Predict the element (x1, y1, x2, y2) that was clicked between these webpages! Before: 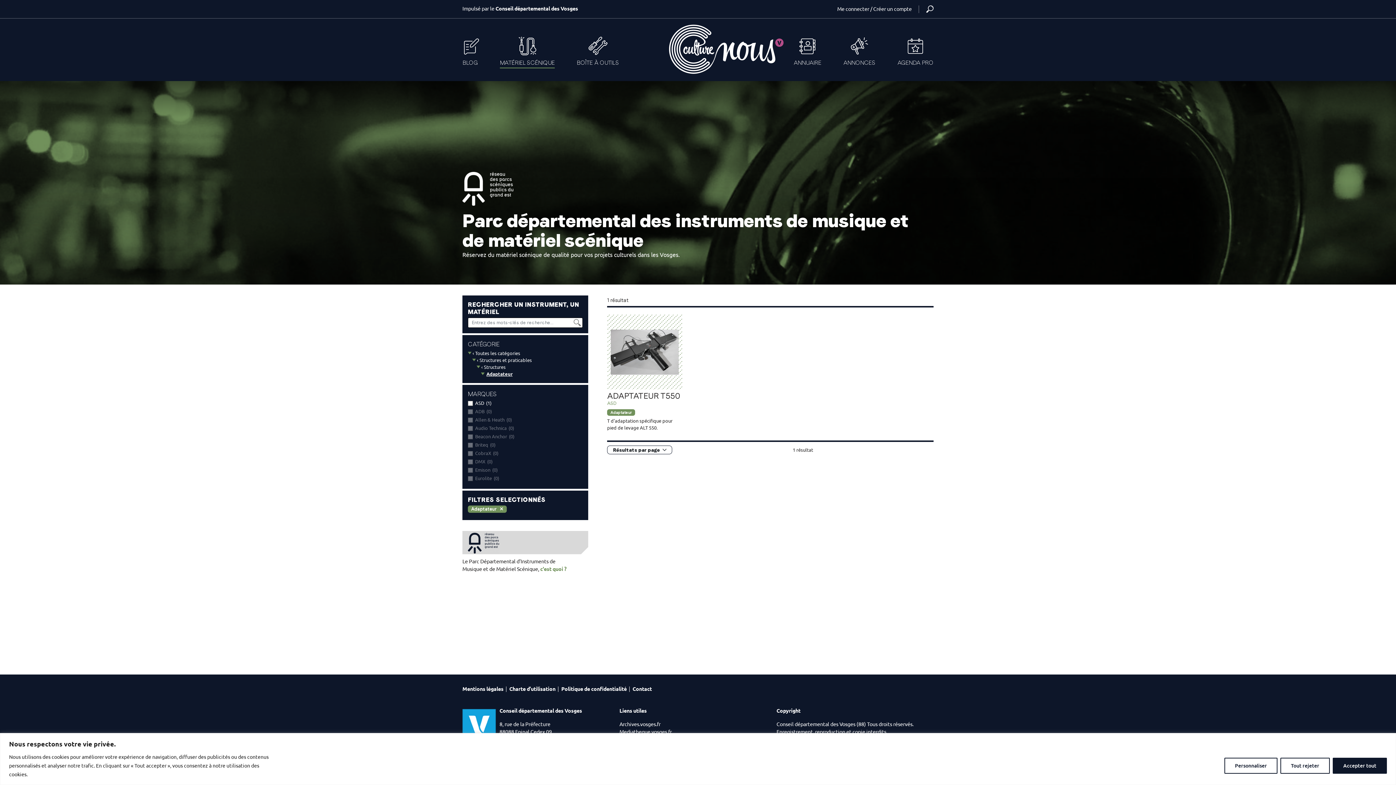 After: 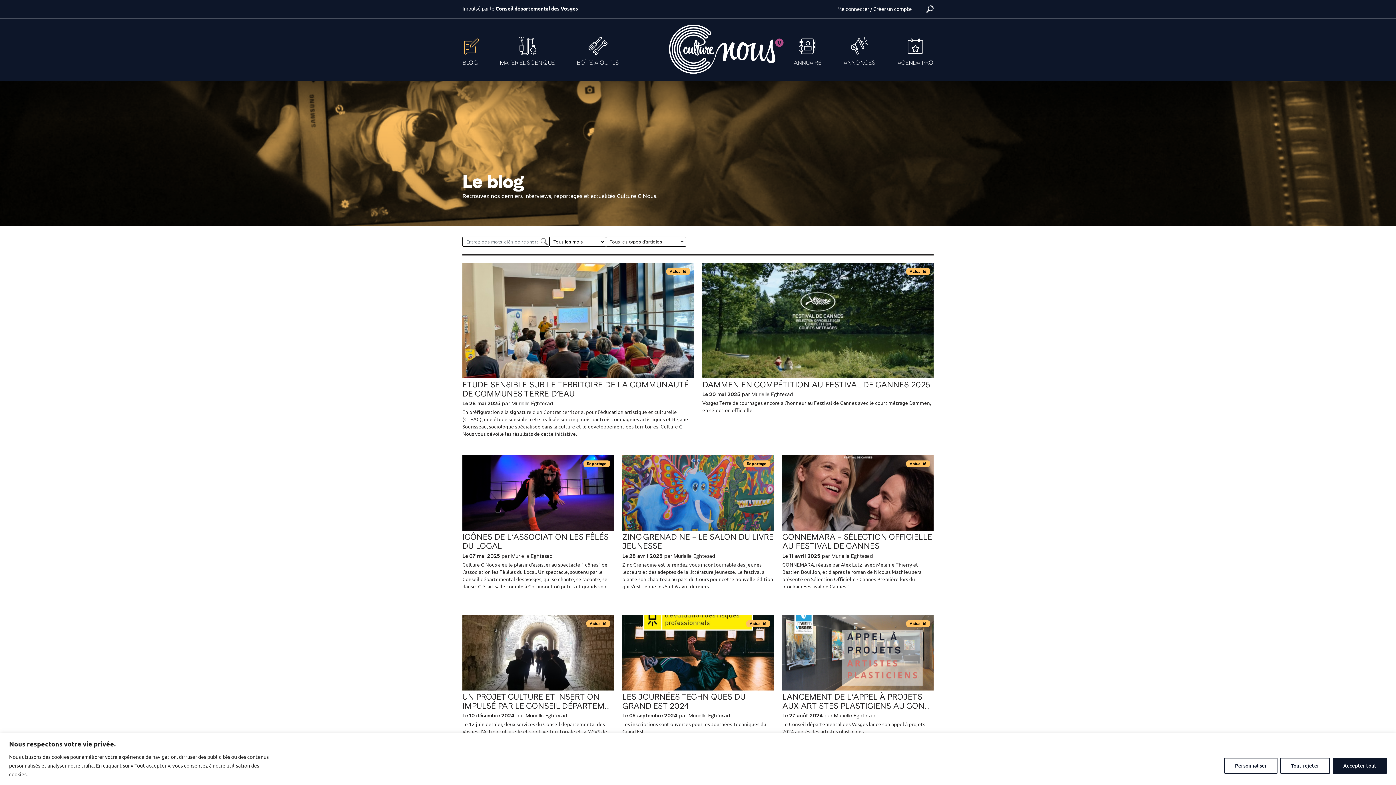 Action: bbox: (459, 29, 480, 70) label: BLOG